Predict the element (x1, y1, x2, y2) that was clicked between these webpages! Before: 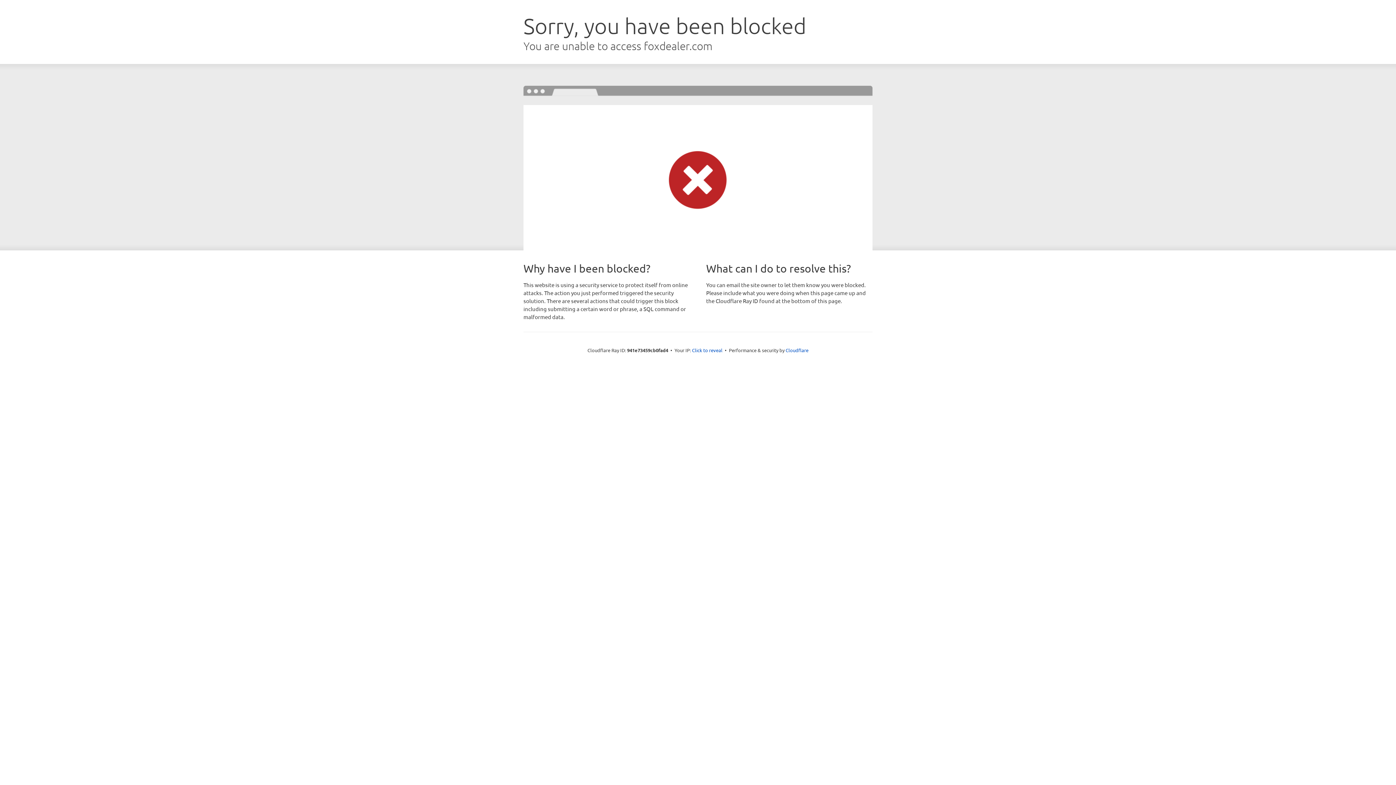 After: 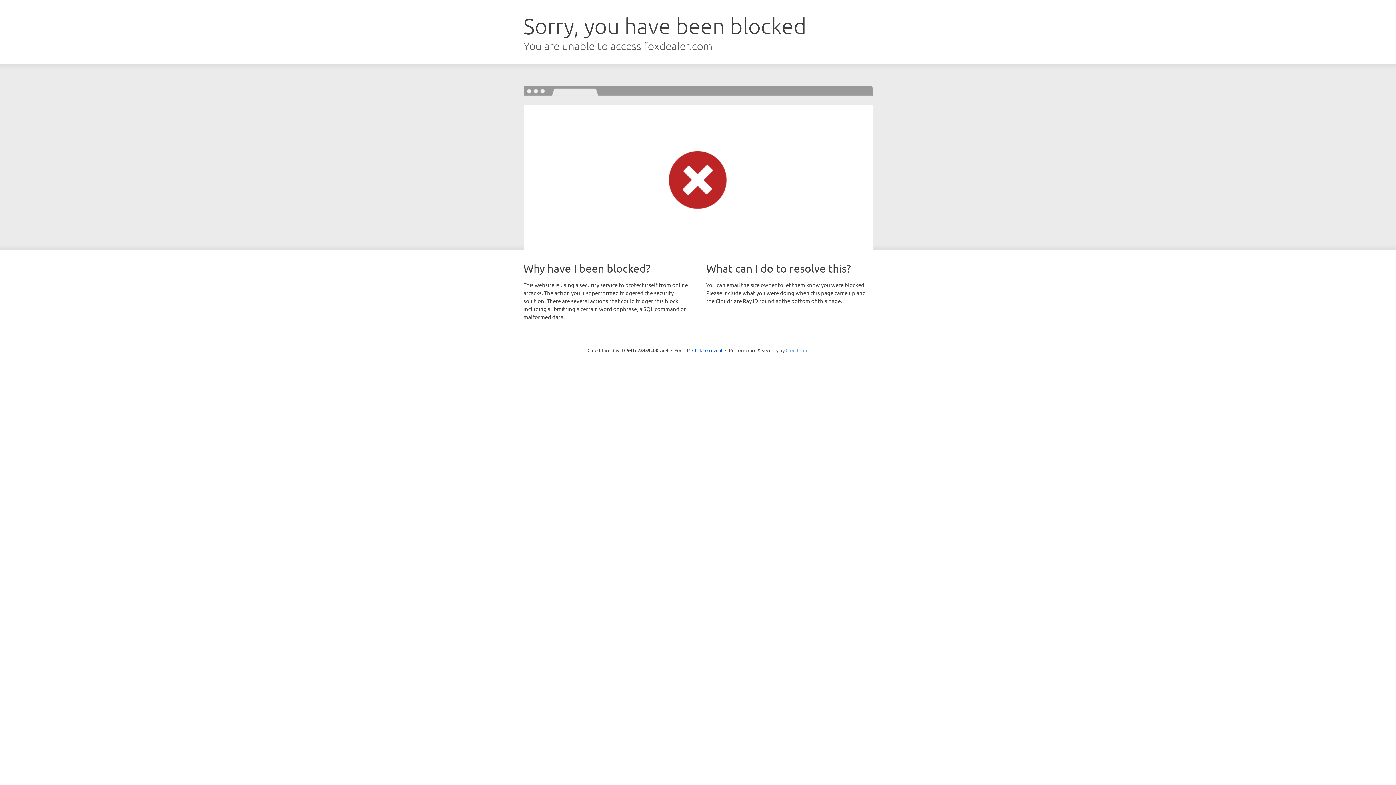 Action: bbox: (785, 347, 808, 353) label: Cloudflare